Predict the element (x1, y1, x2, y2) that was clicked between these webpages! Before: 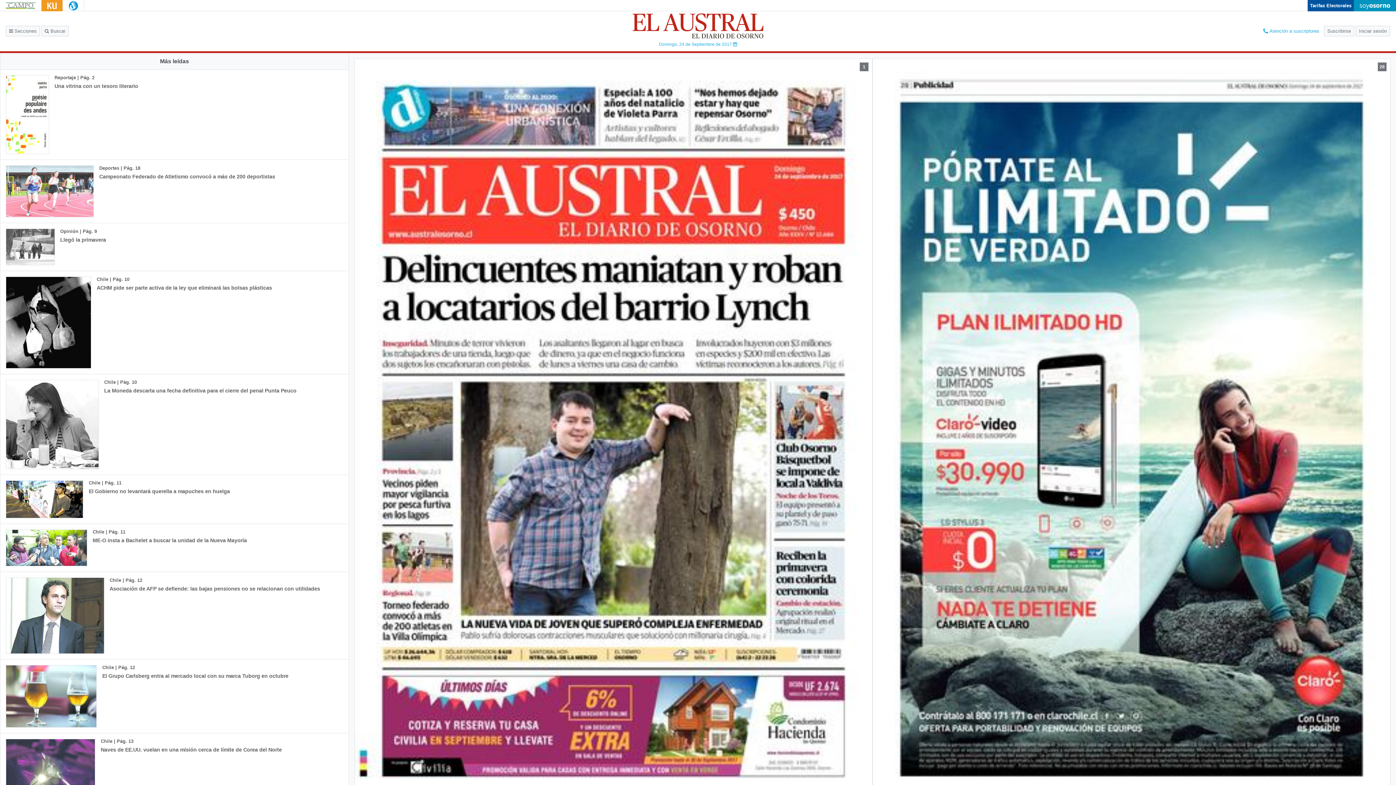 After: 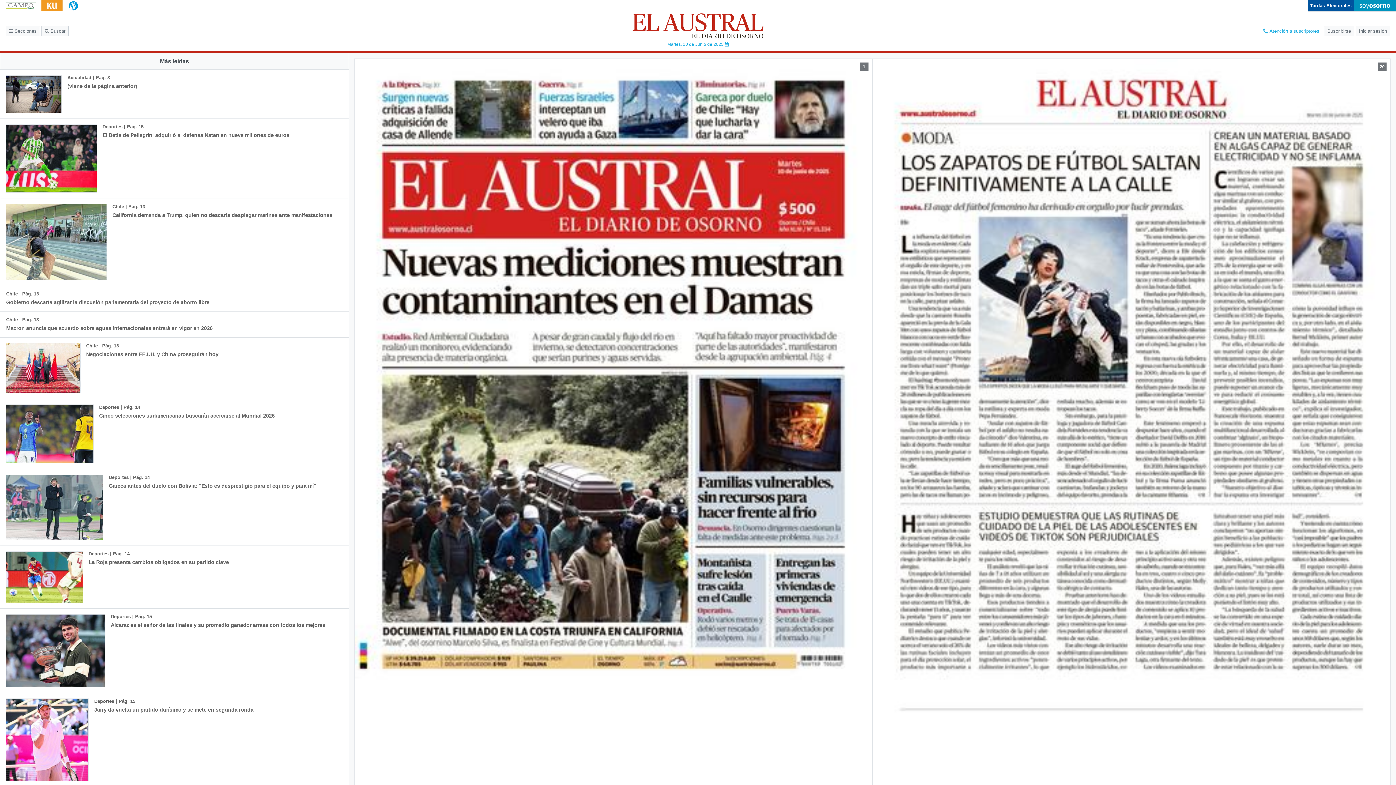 Action: bbox: (632, 13, 763, 38)